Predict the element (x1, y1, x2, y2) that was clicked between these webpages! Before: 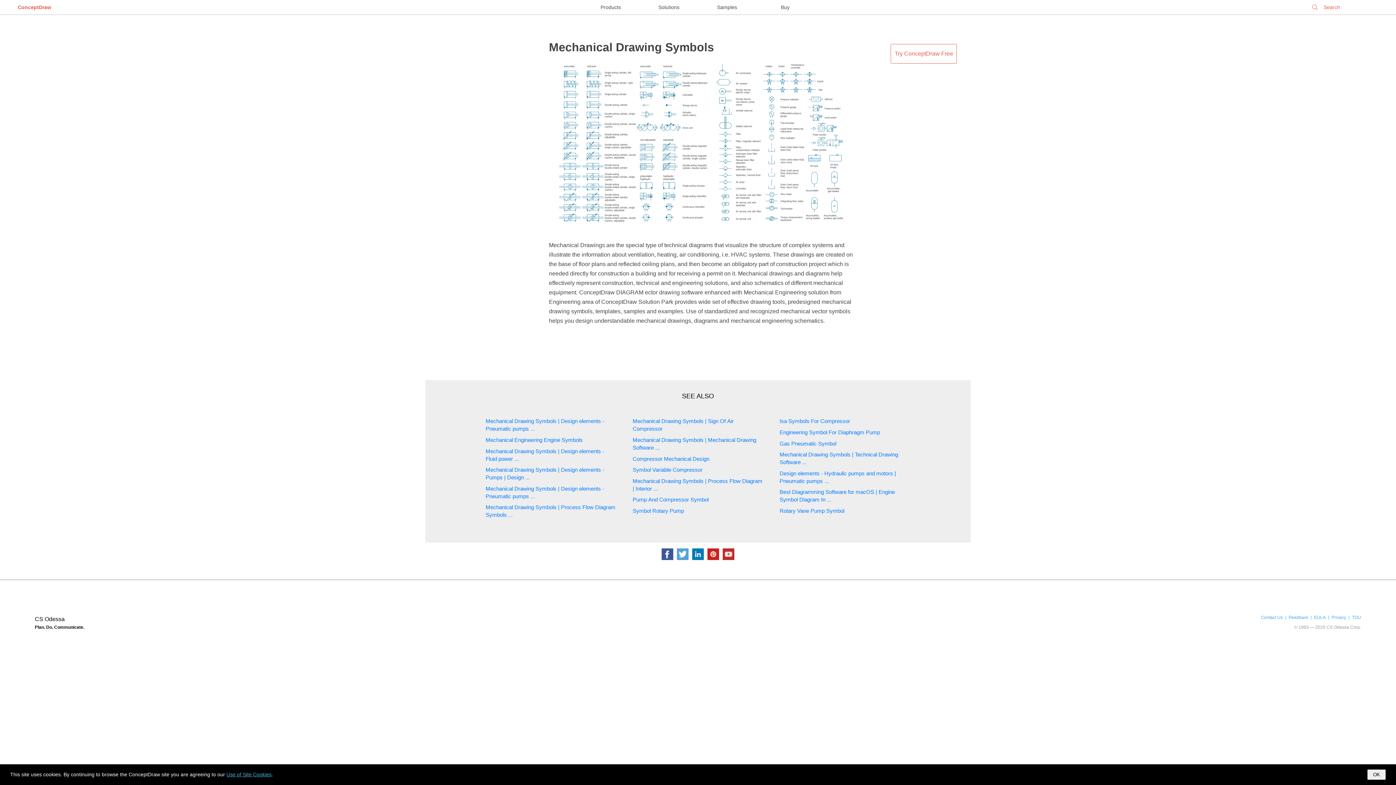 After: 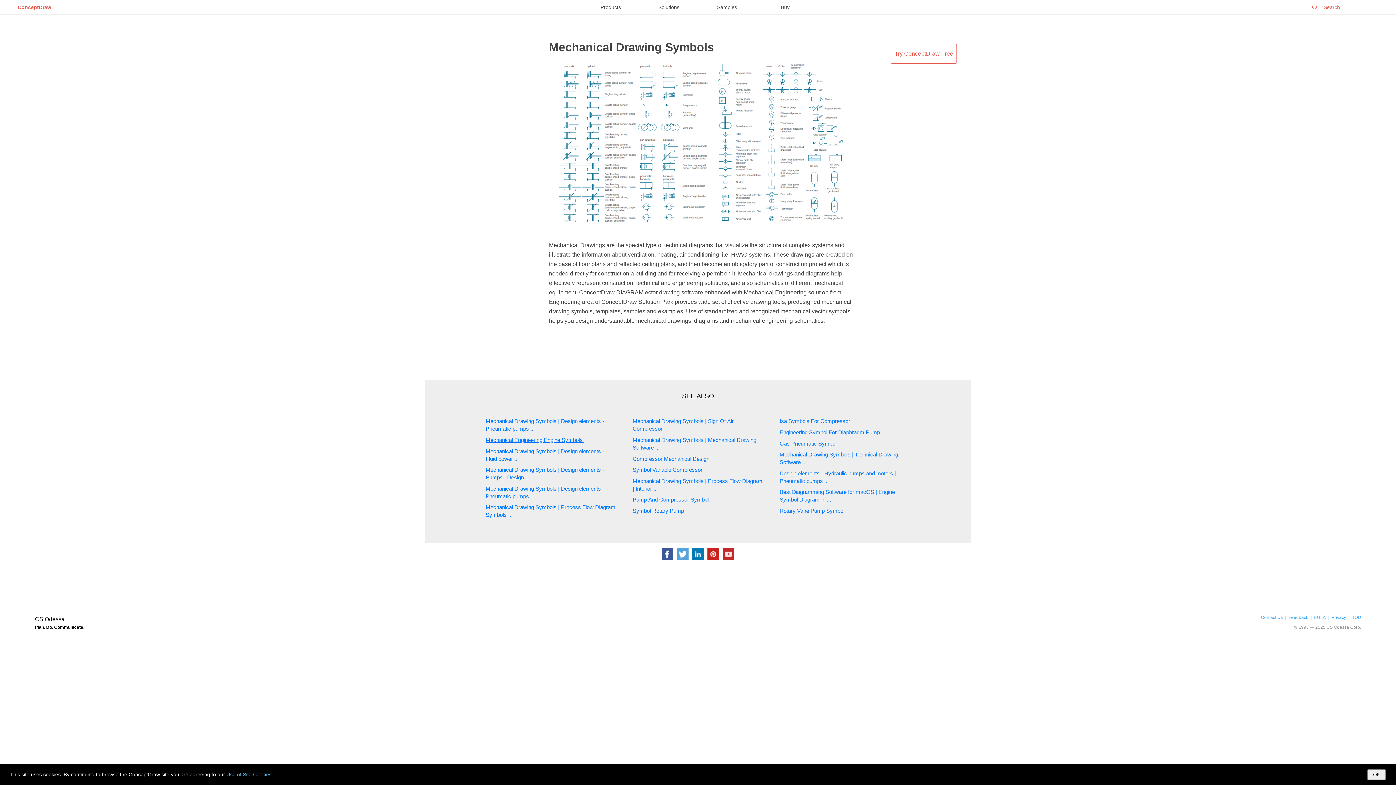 Action: bbox: (485, 437, 584, 443) label: Mechanical Engineering Engine Symbols